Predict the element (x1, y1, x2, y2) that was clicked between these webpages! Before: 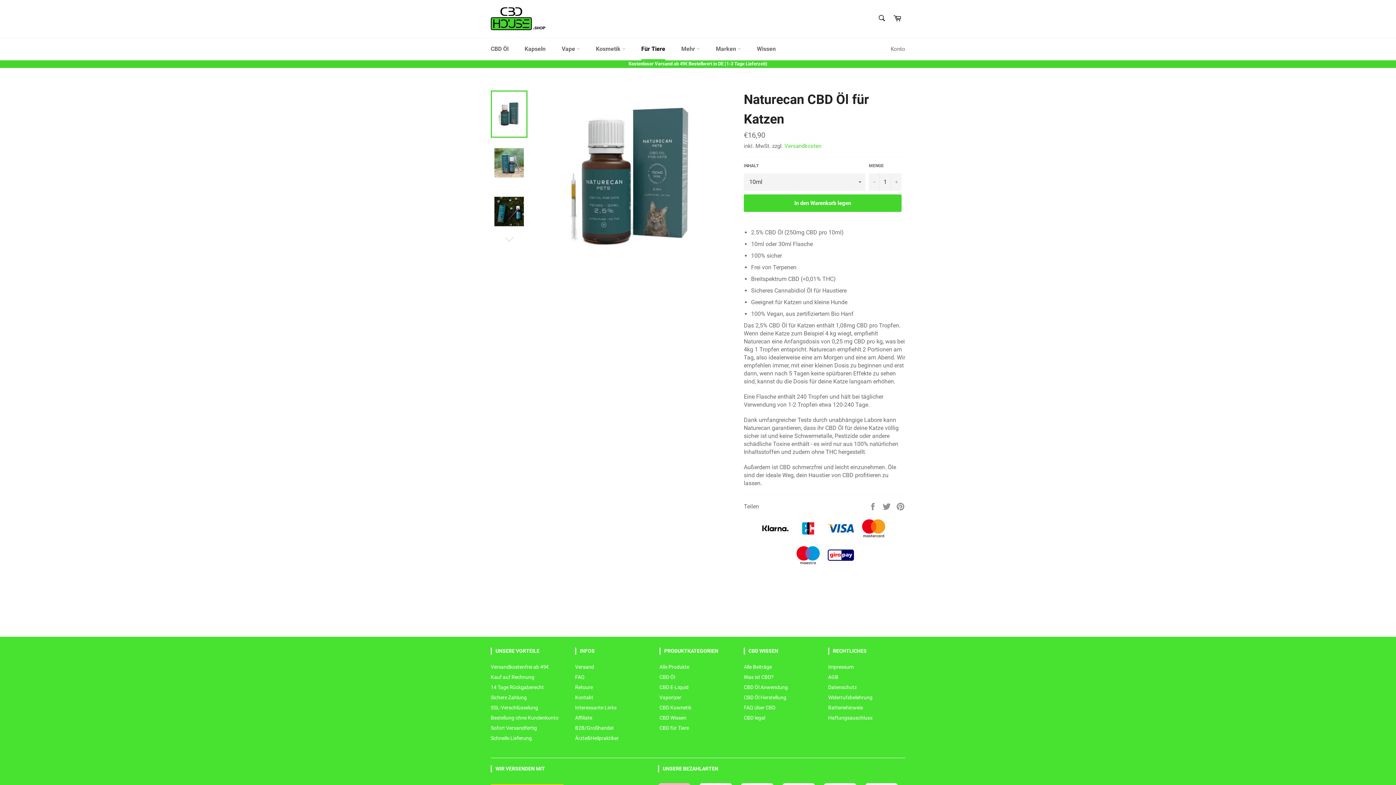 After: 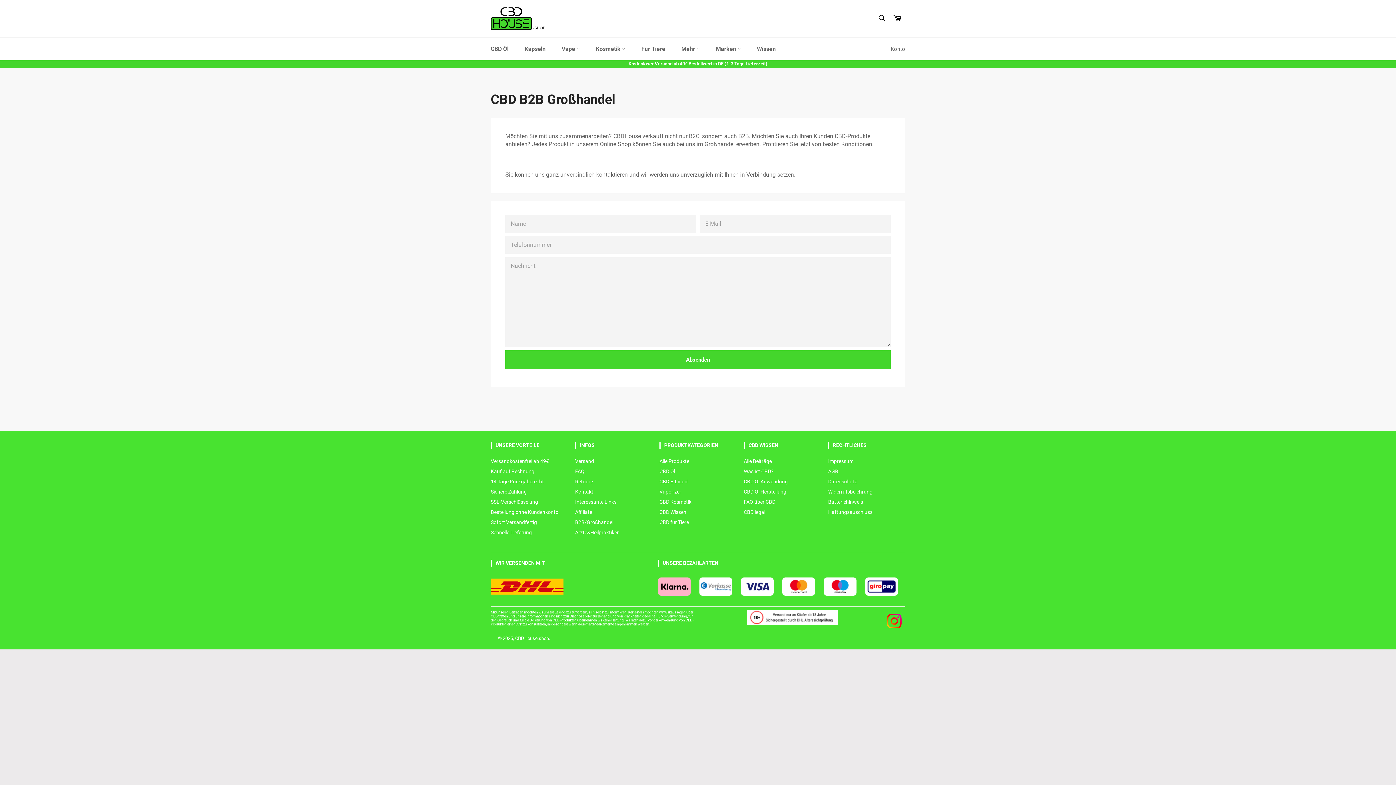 Action: bbox: (575, 725, 613, 731) label: B2B/Großhandel